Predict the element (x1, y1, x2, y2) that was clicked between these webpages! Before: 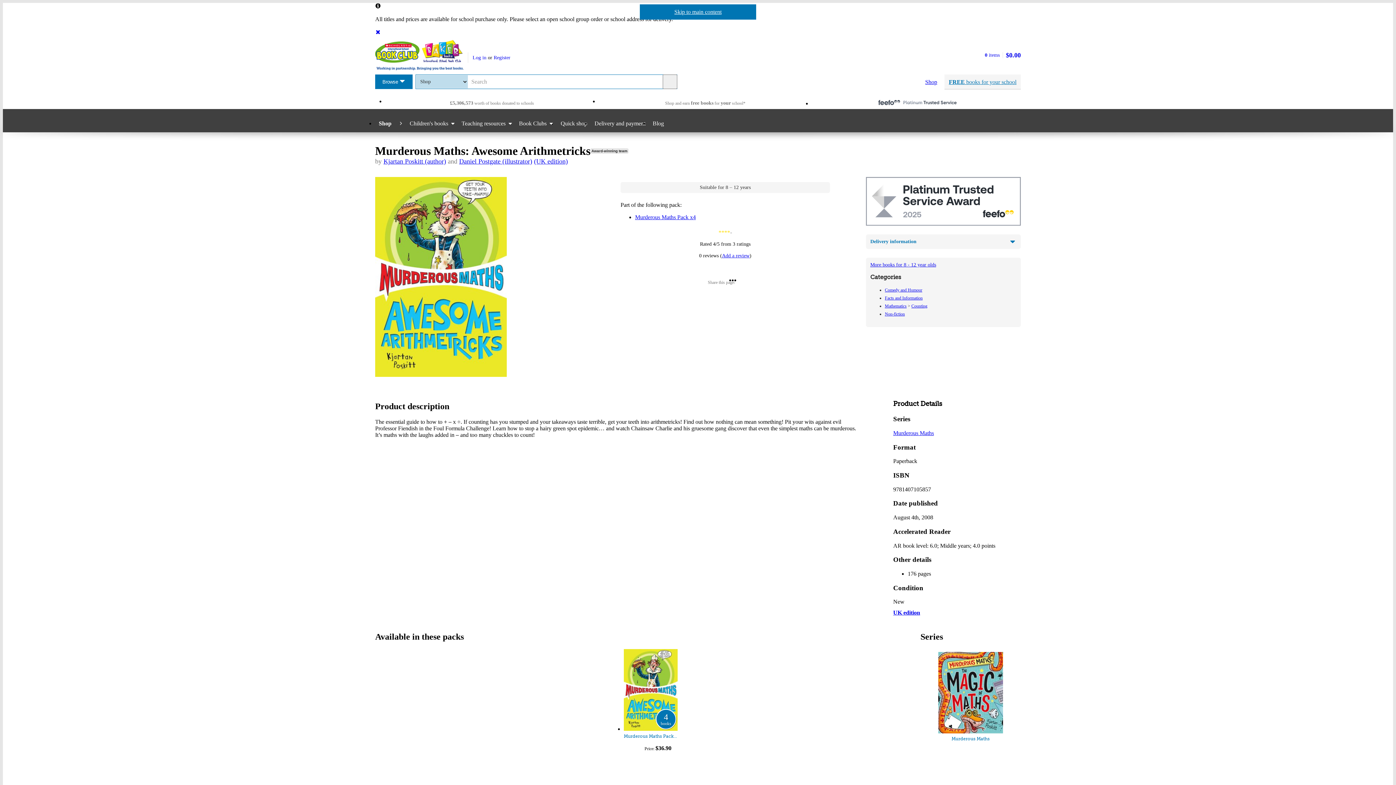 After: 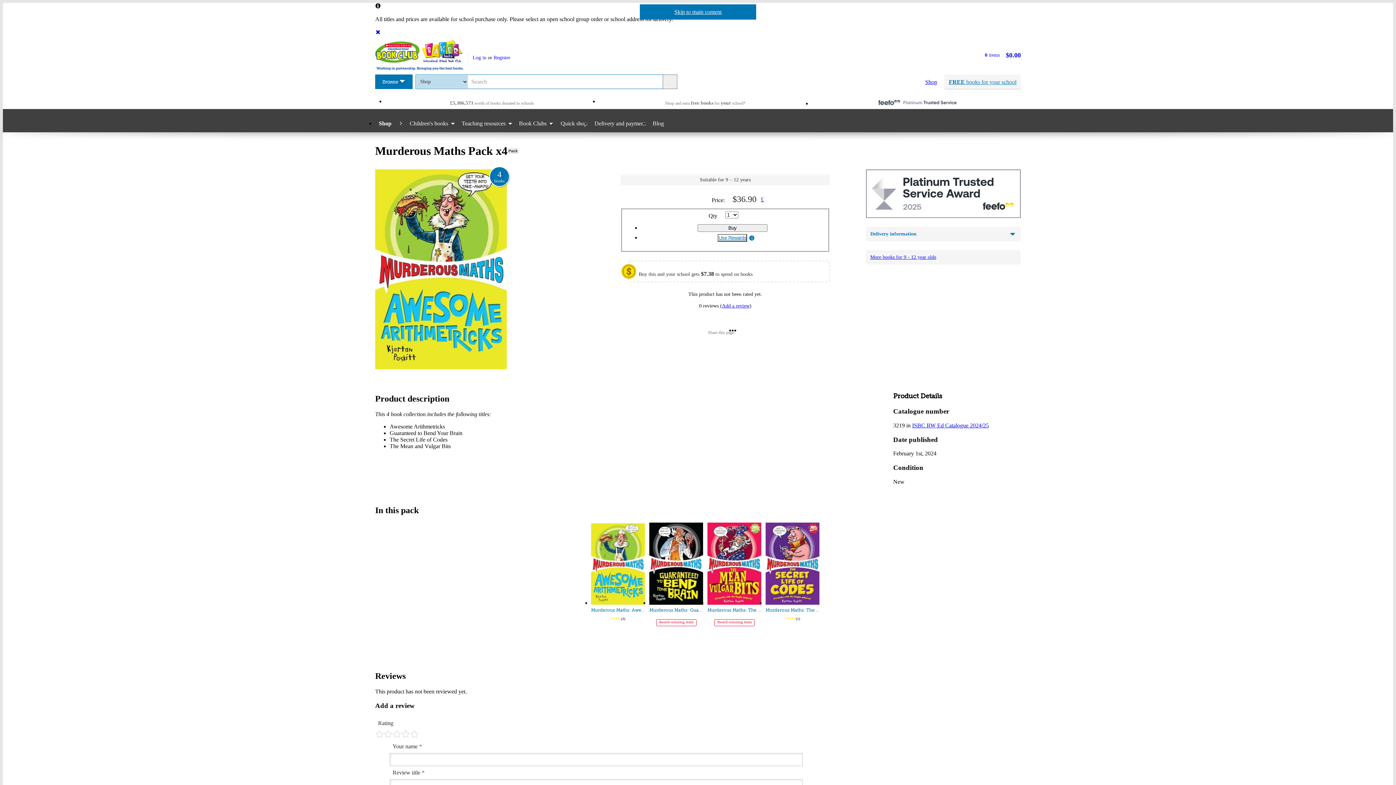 Action: bbox: (624, 734, 677, 739) label: Murderous Maths Pack x4